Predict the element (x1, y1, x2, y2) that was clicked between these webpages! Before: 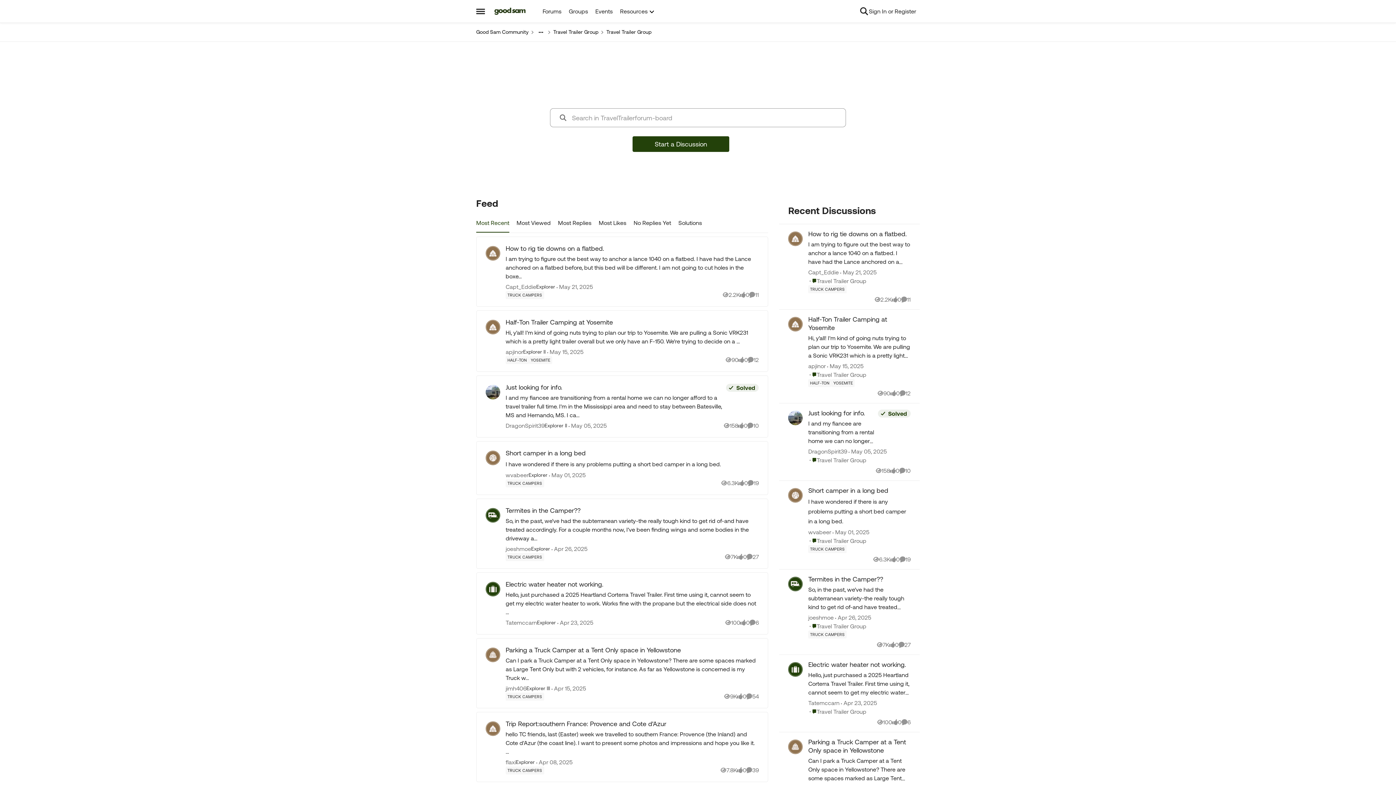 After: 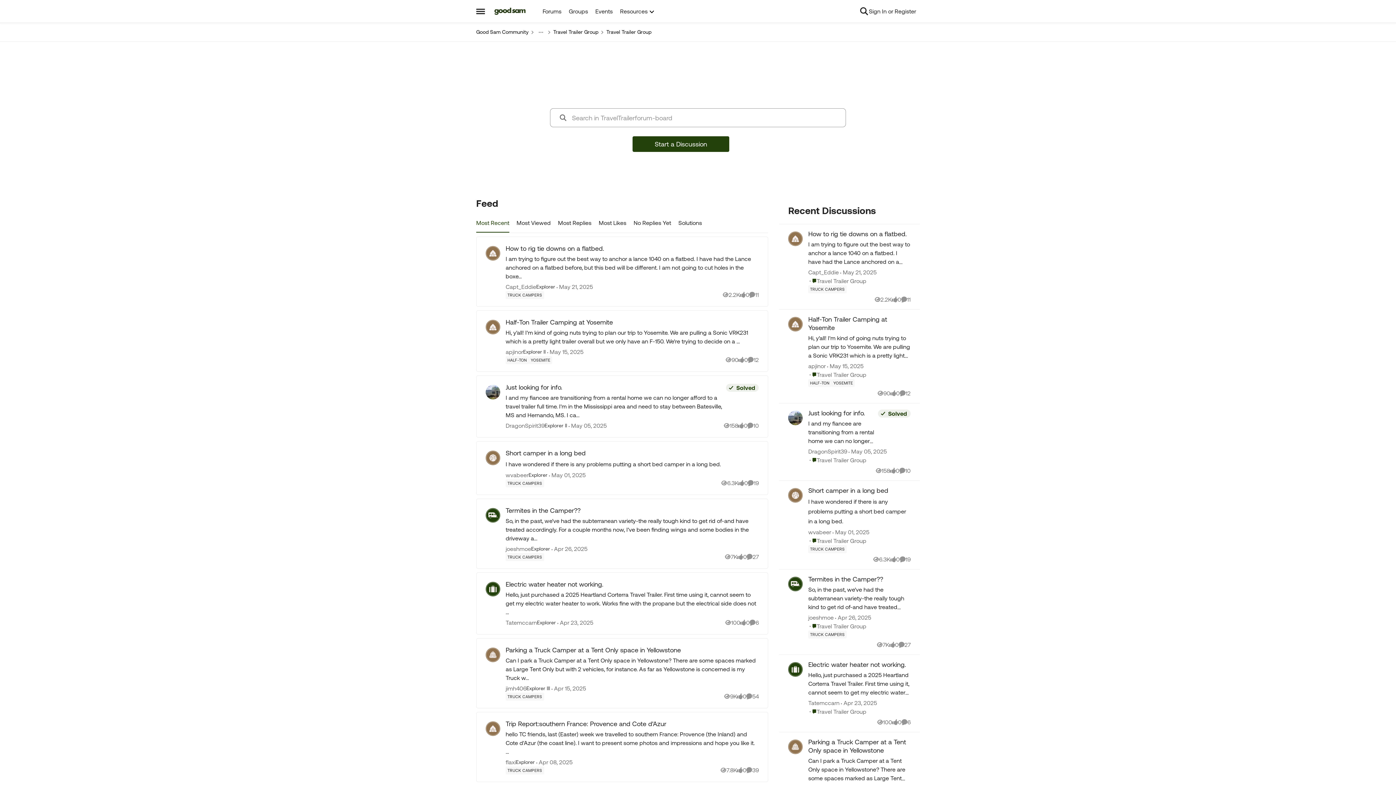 Action: label: Additional parent page navigation bbox: (536, 27, 545, 37)